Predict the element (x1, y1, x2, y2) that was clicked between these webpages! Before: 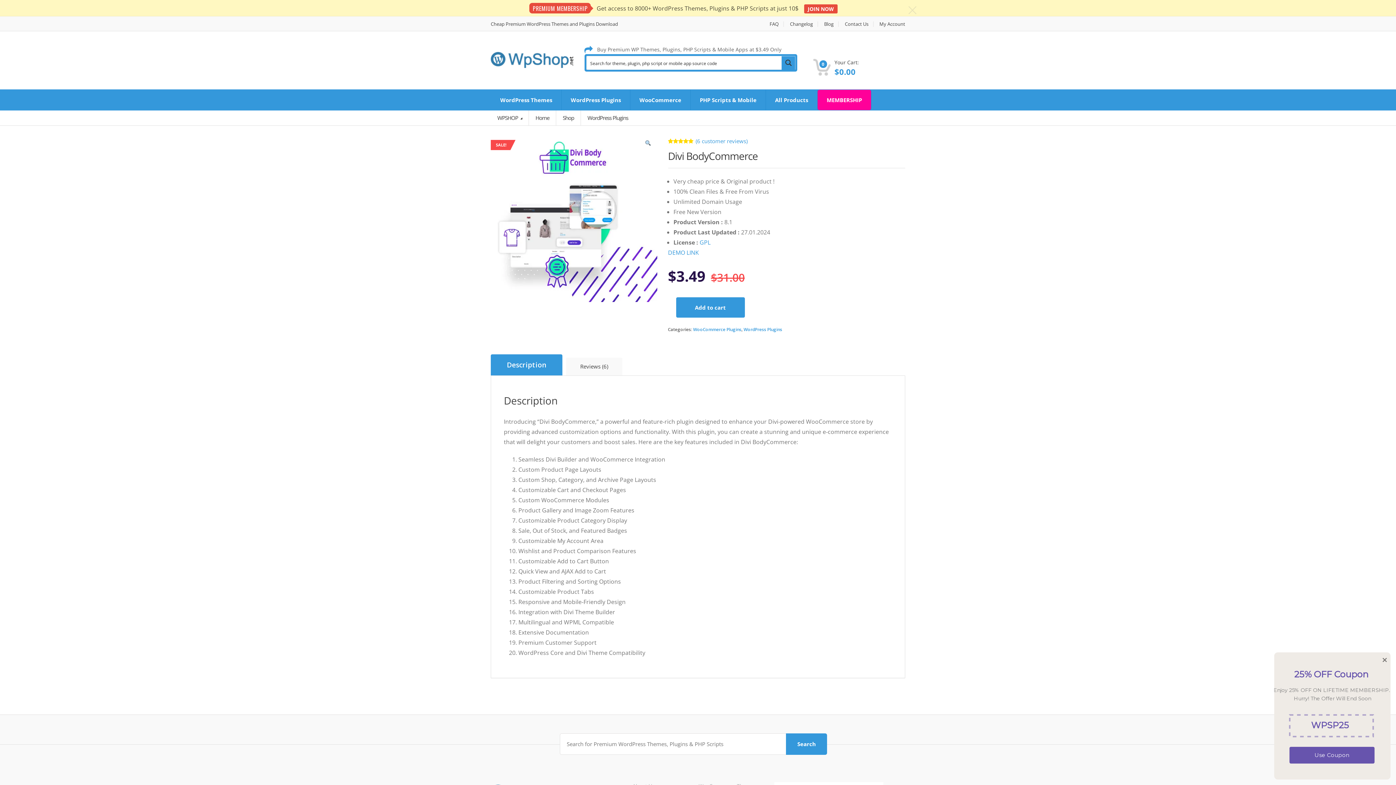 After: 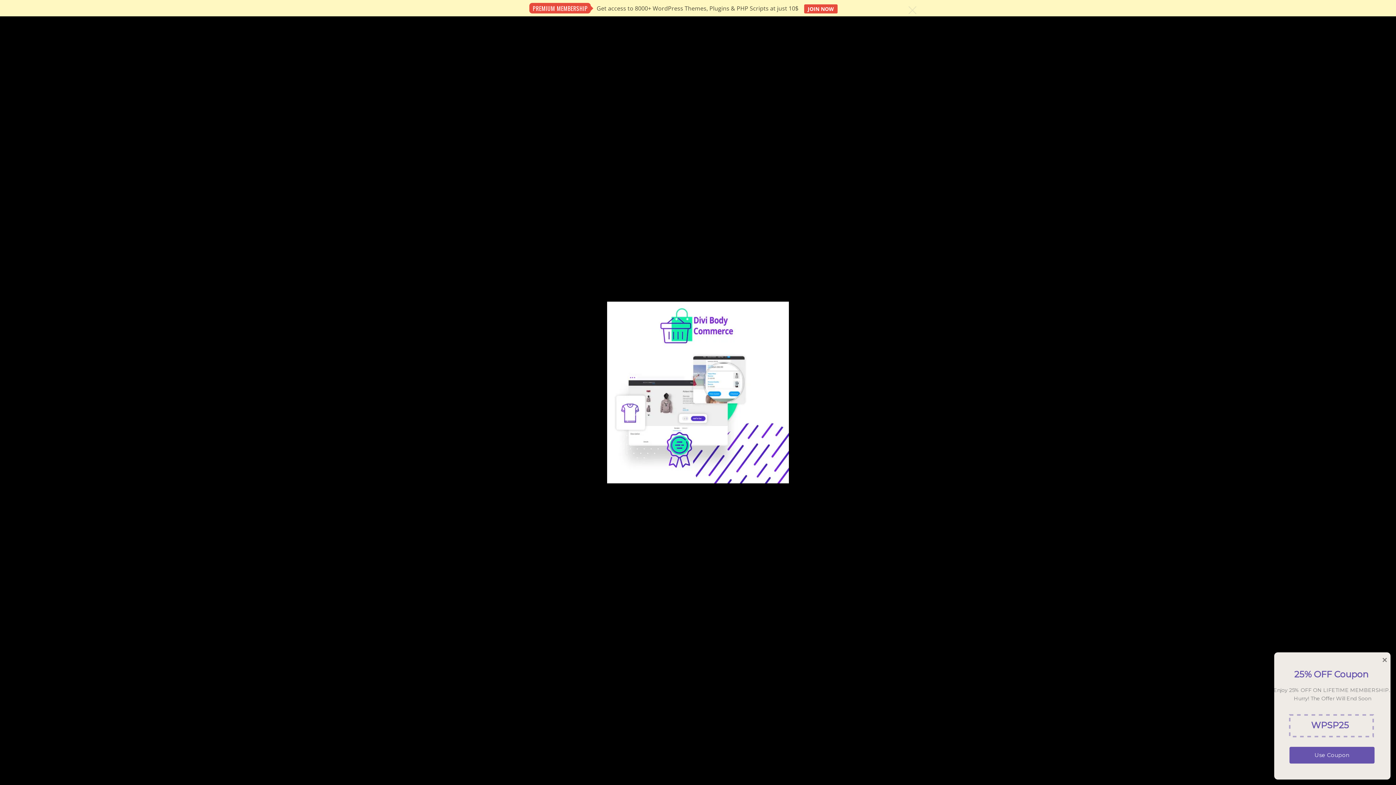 Action: bbox: (642, 139, 653, 150) label: View full-screen image gallery